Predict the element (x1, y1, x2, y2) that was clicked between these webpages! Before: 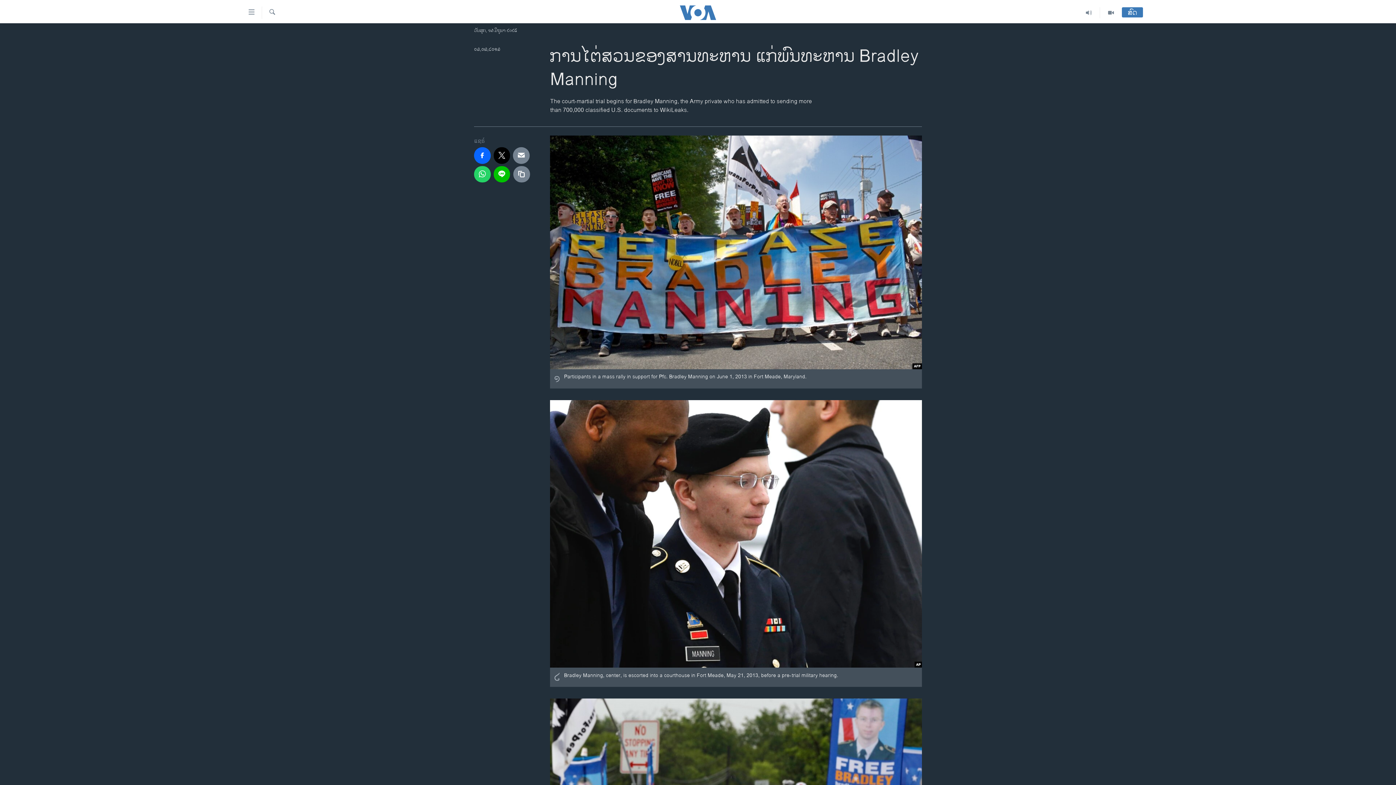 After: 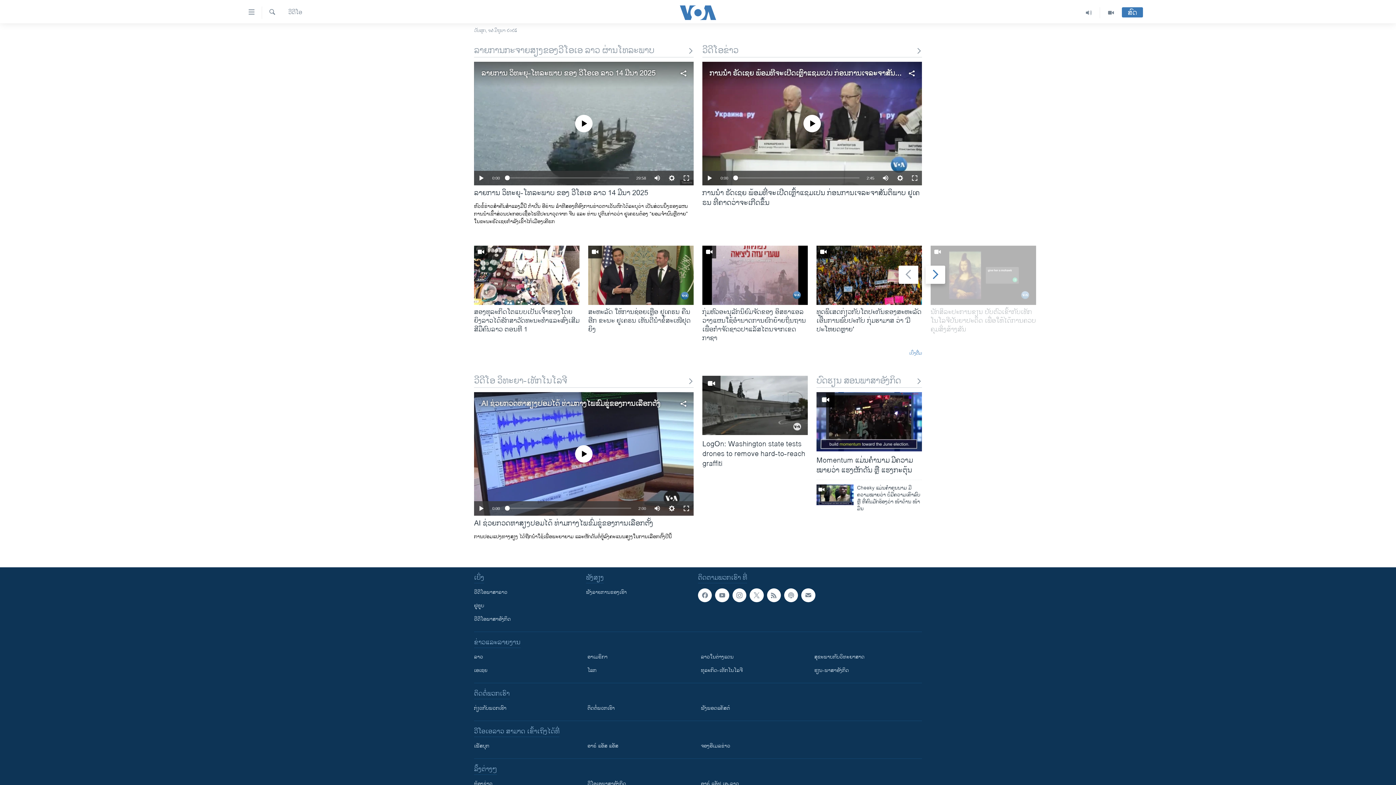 Action: bbox: (1100, 7, 1122, 18)